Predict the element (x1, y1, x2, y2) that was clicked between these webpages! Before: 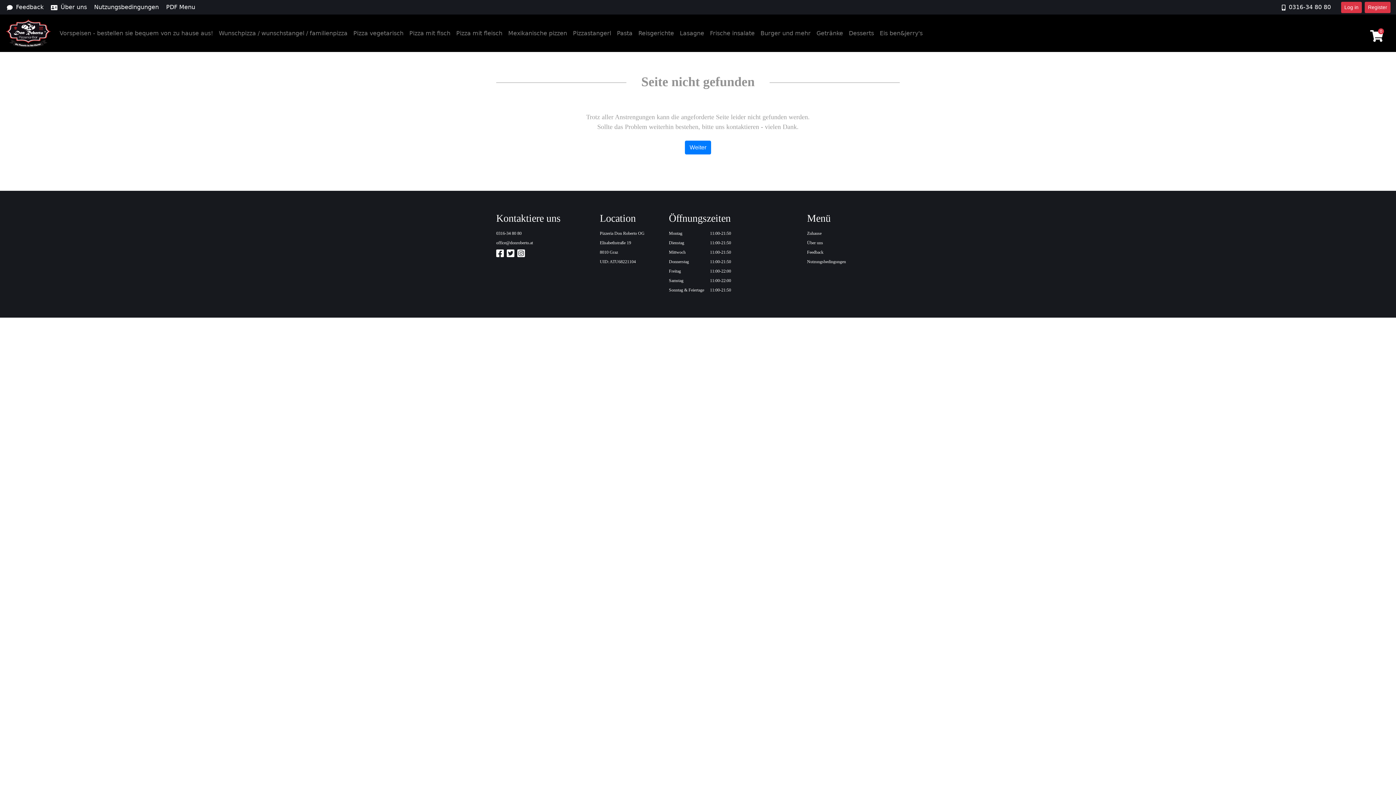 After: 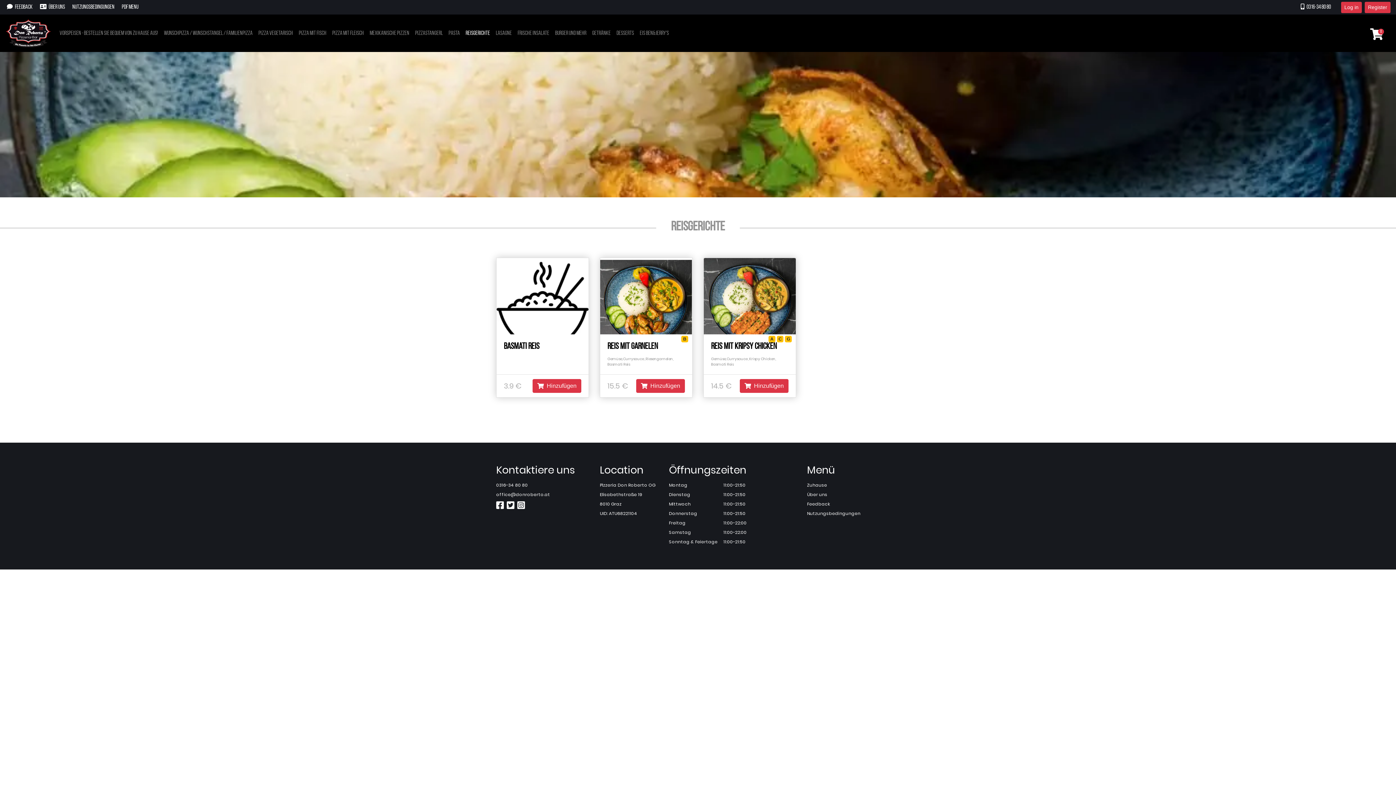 Action: bbox: (635, 26, 677, 40) label: Reisgerichte